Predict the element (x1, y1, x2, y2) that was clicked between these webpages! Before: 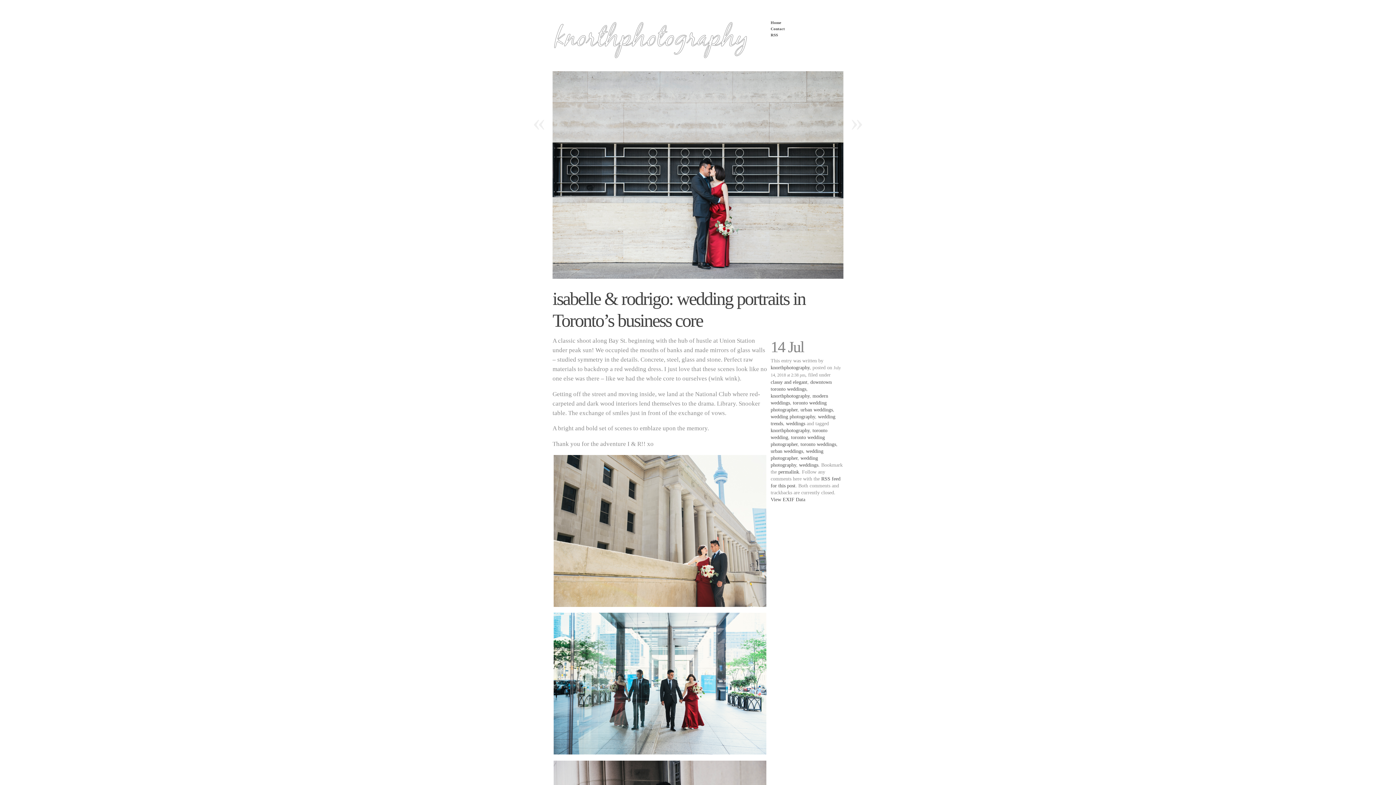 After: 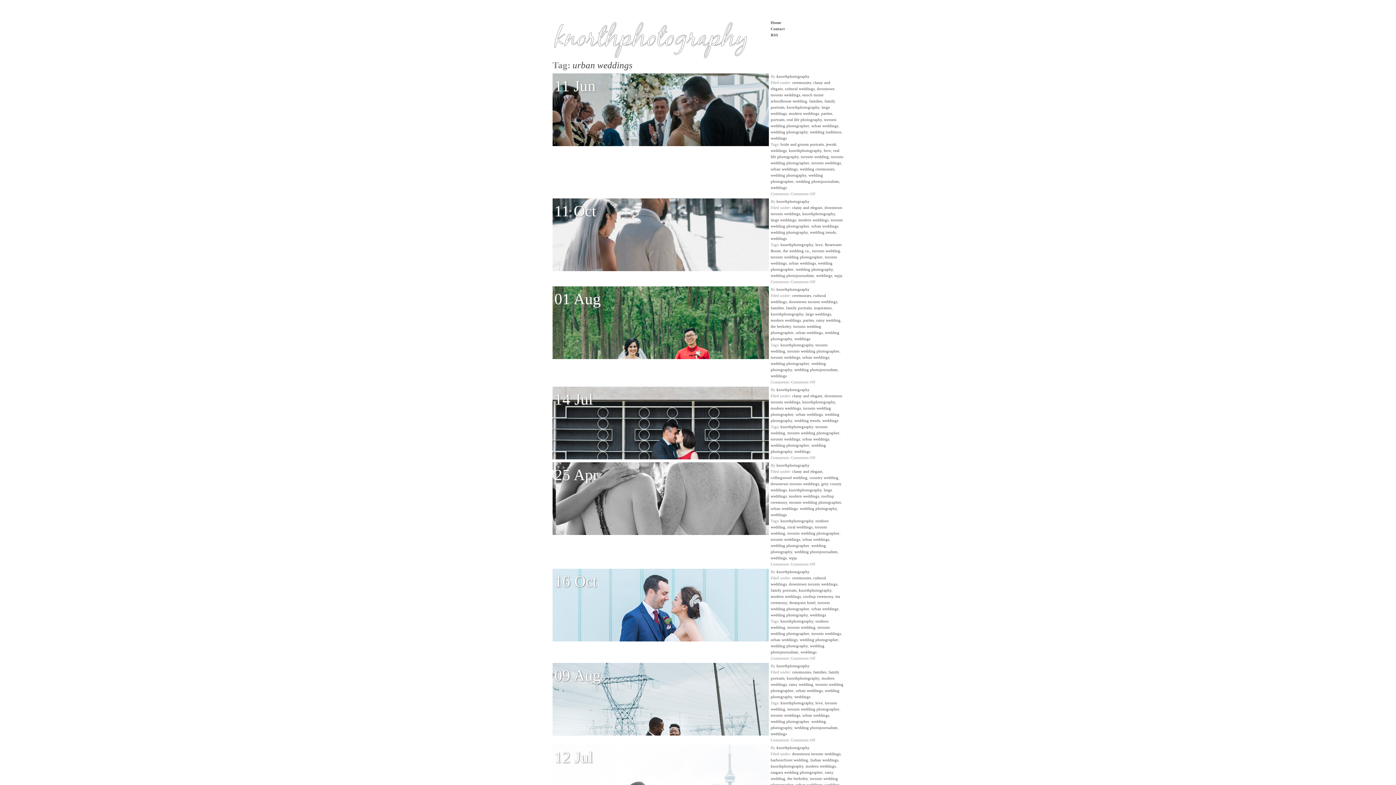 Action: bbox: (770, 448, 803, 454) label: urban weddings